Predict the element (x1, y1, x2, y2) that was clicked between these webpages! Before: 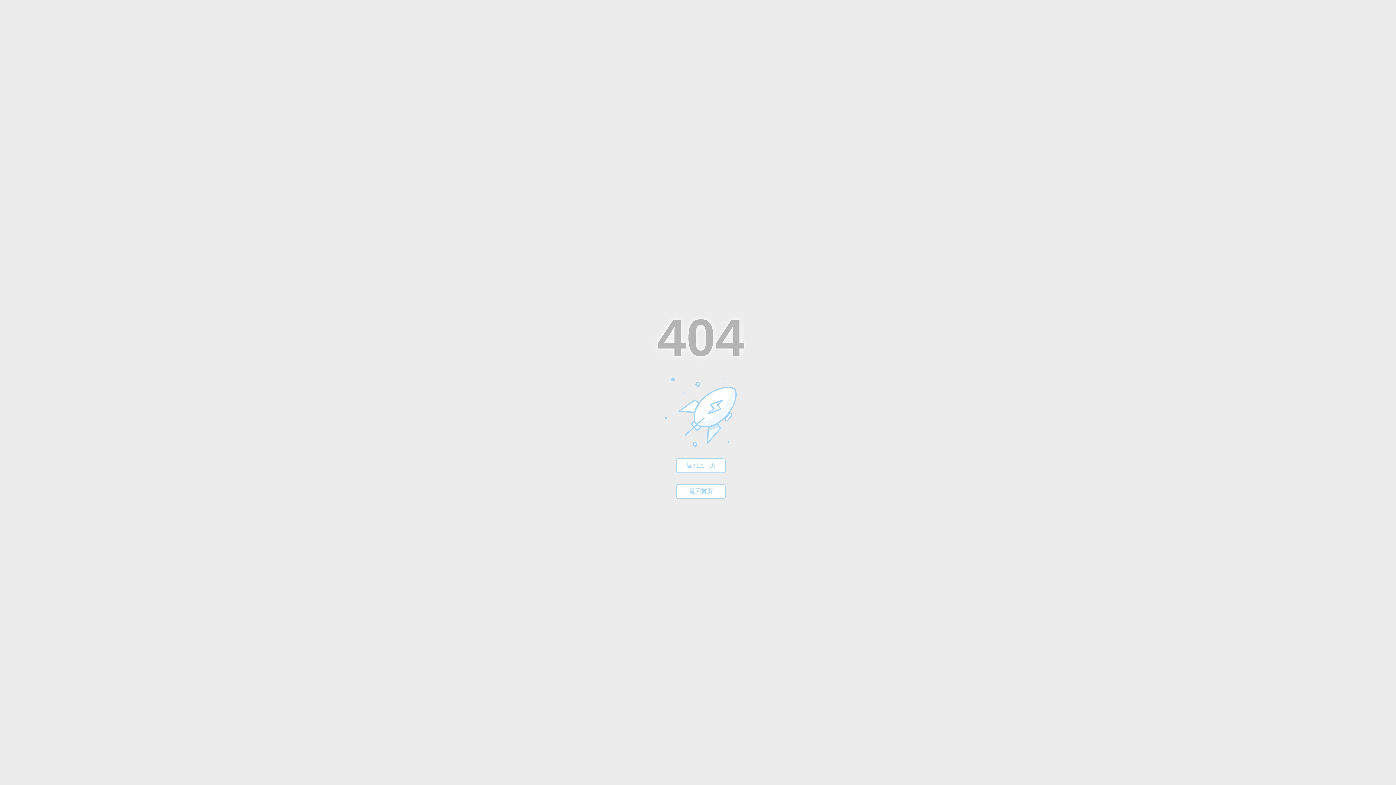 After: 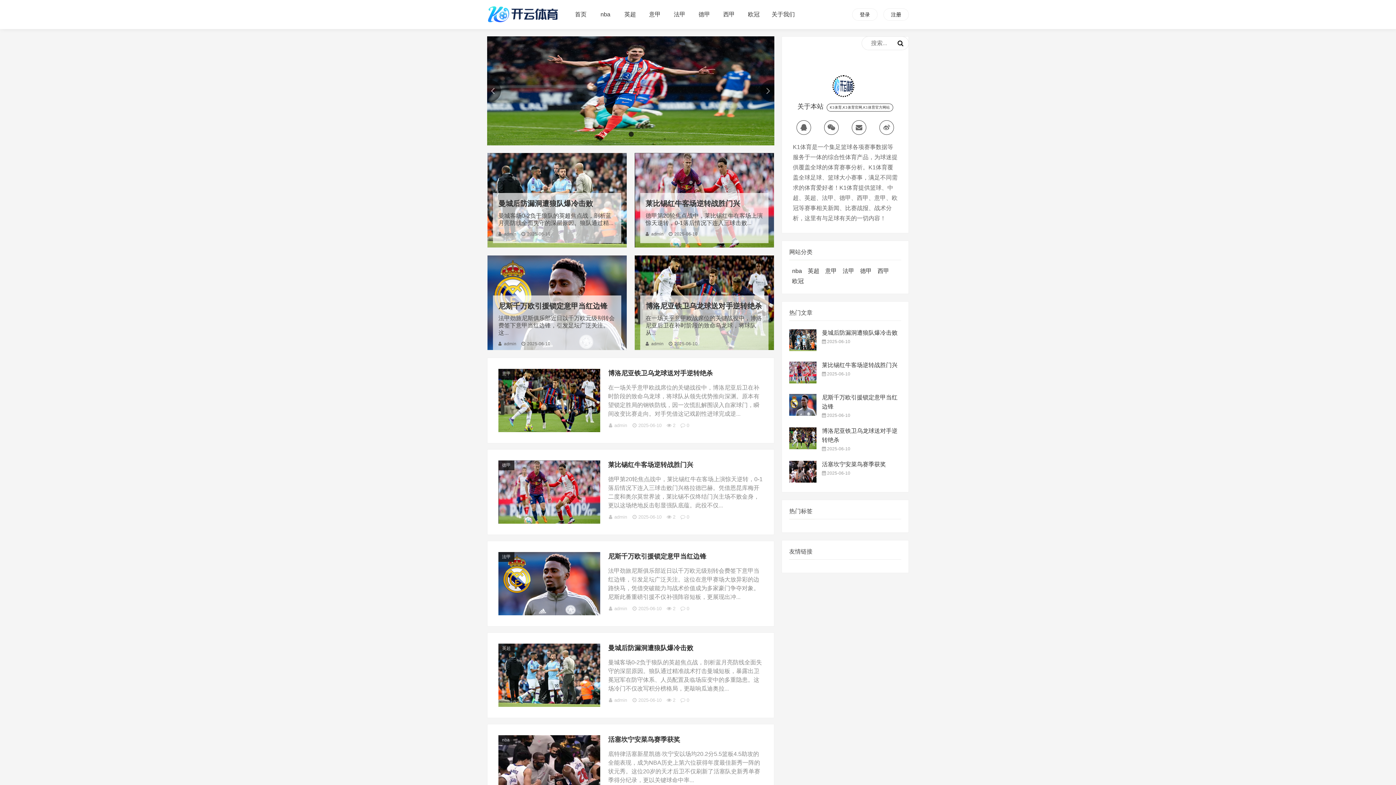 Action: label: 返回首页 bbox: (689, 488, 712, 494)